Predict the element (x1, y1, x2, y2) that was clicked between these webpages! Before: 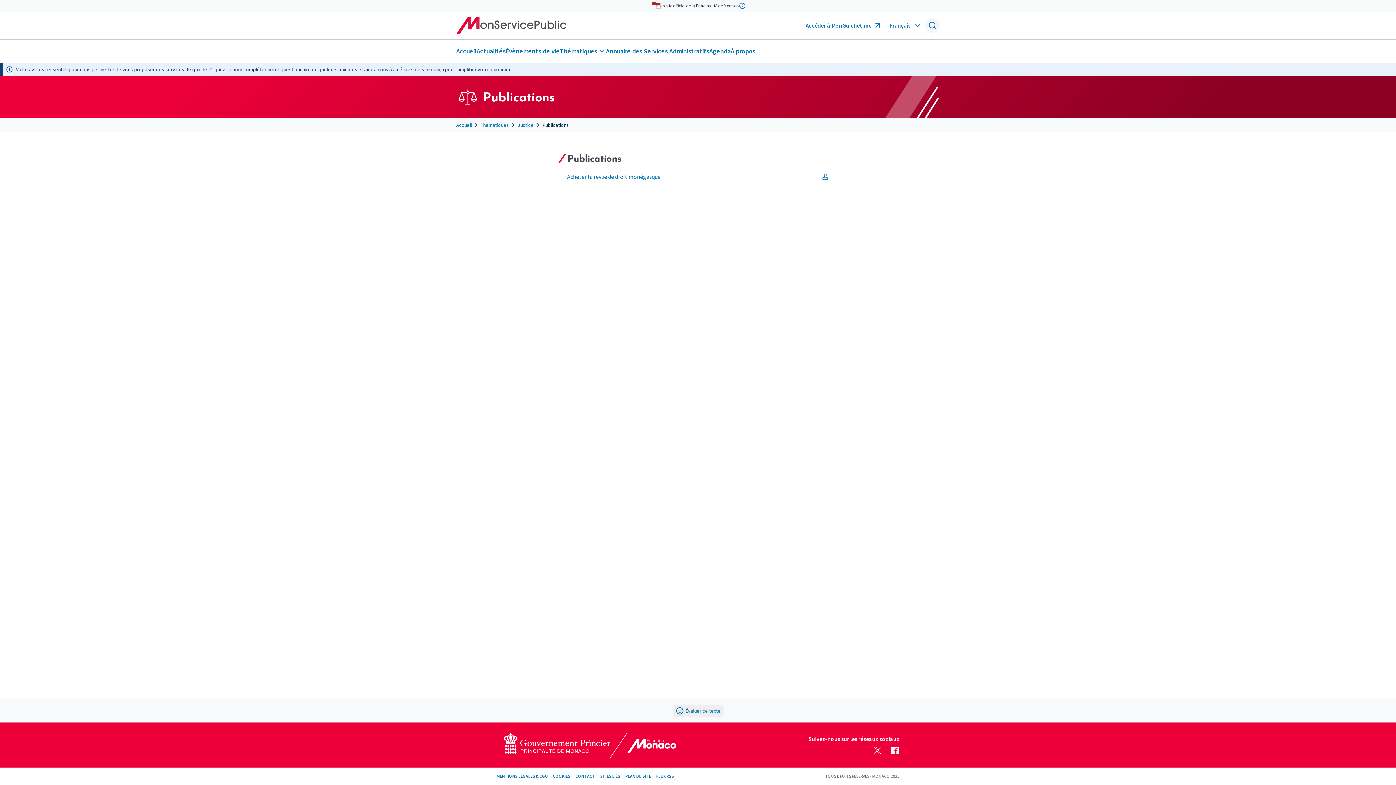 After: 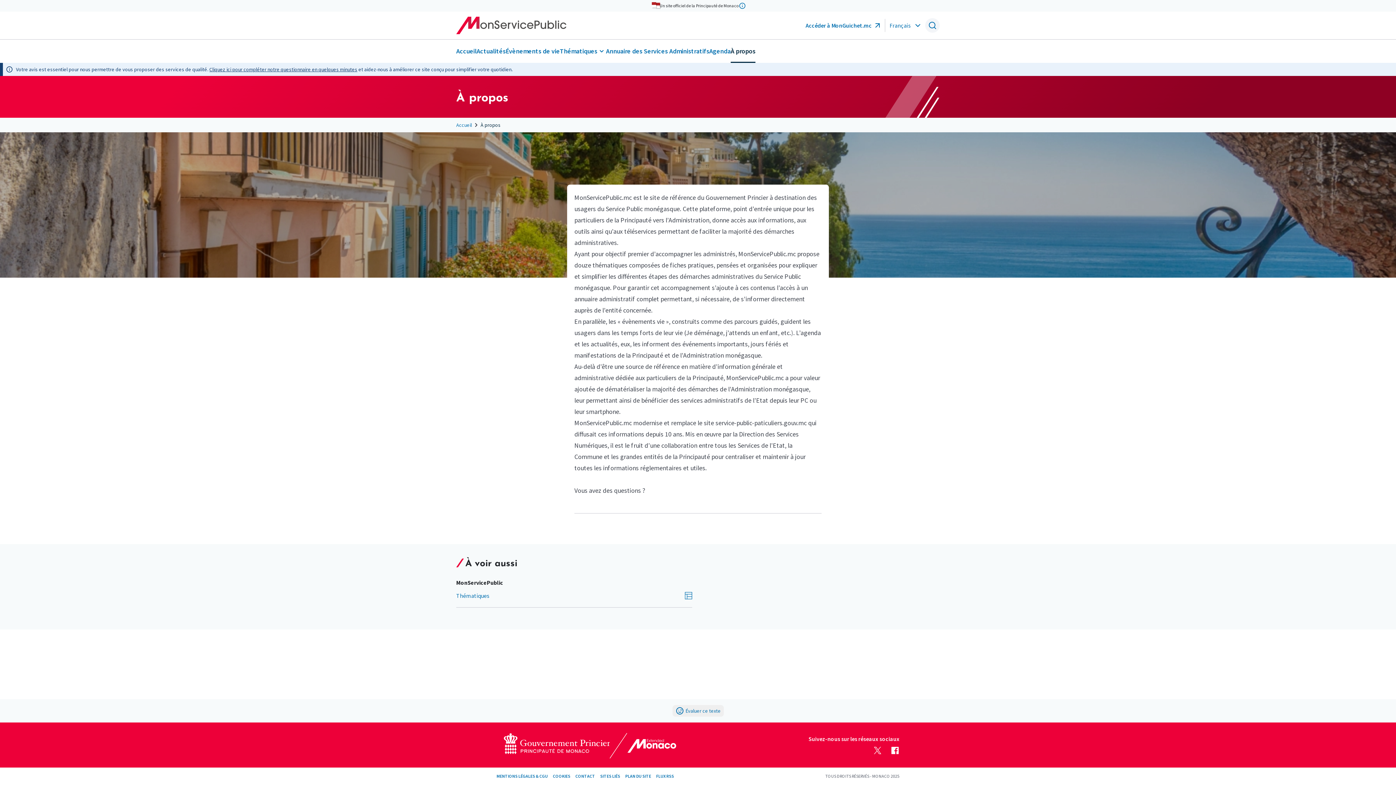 Action: label: À propos bbox: (730, 39, 755, 62)